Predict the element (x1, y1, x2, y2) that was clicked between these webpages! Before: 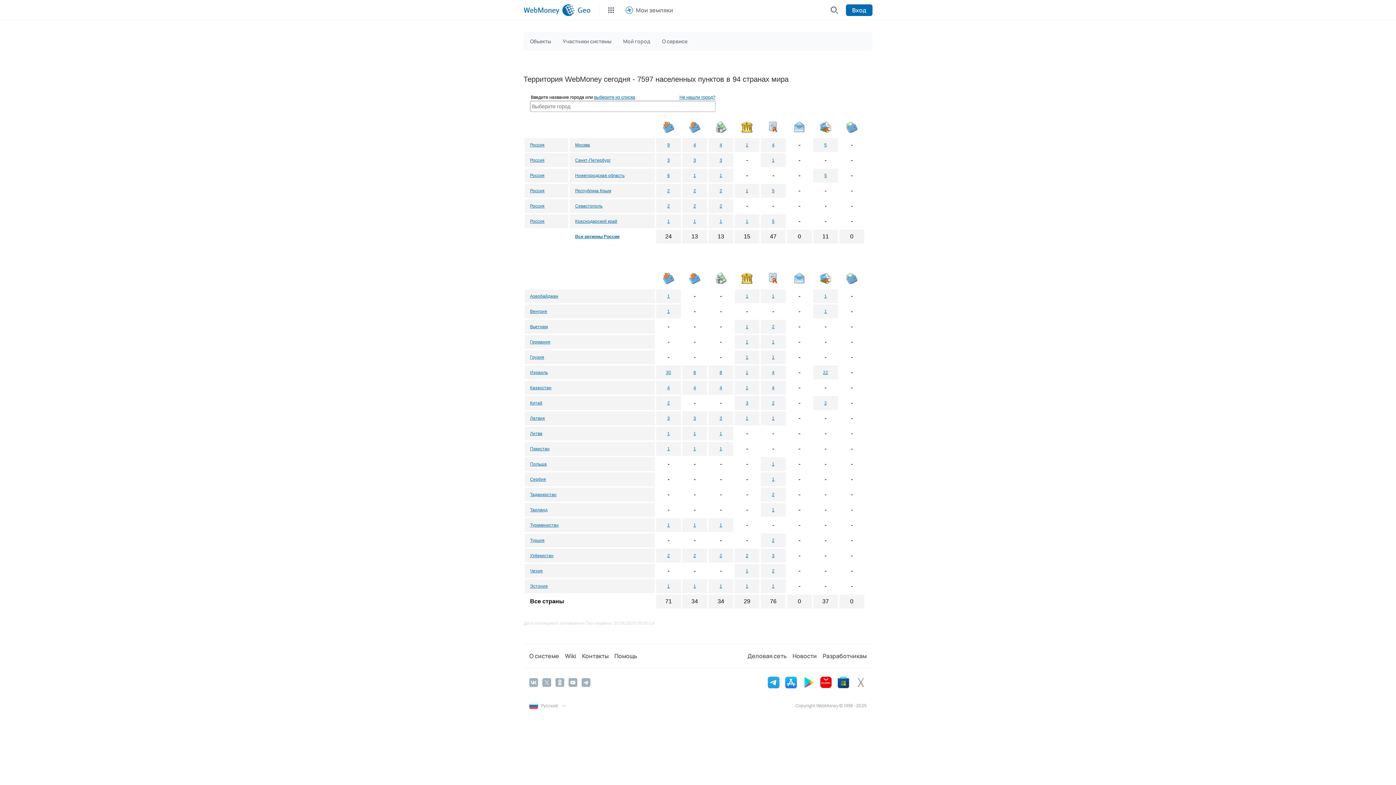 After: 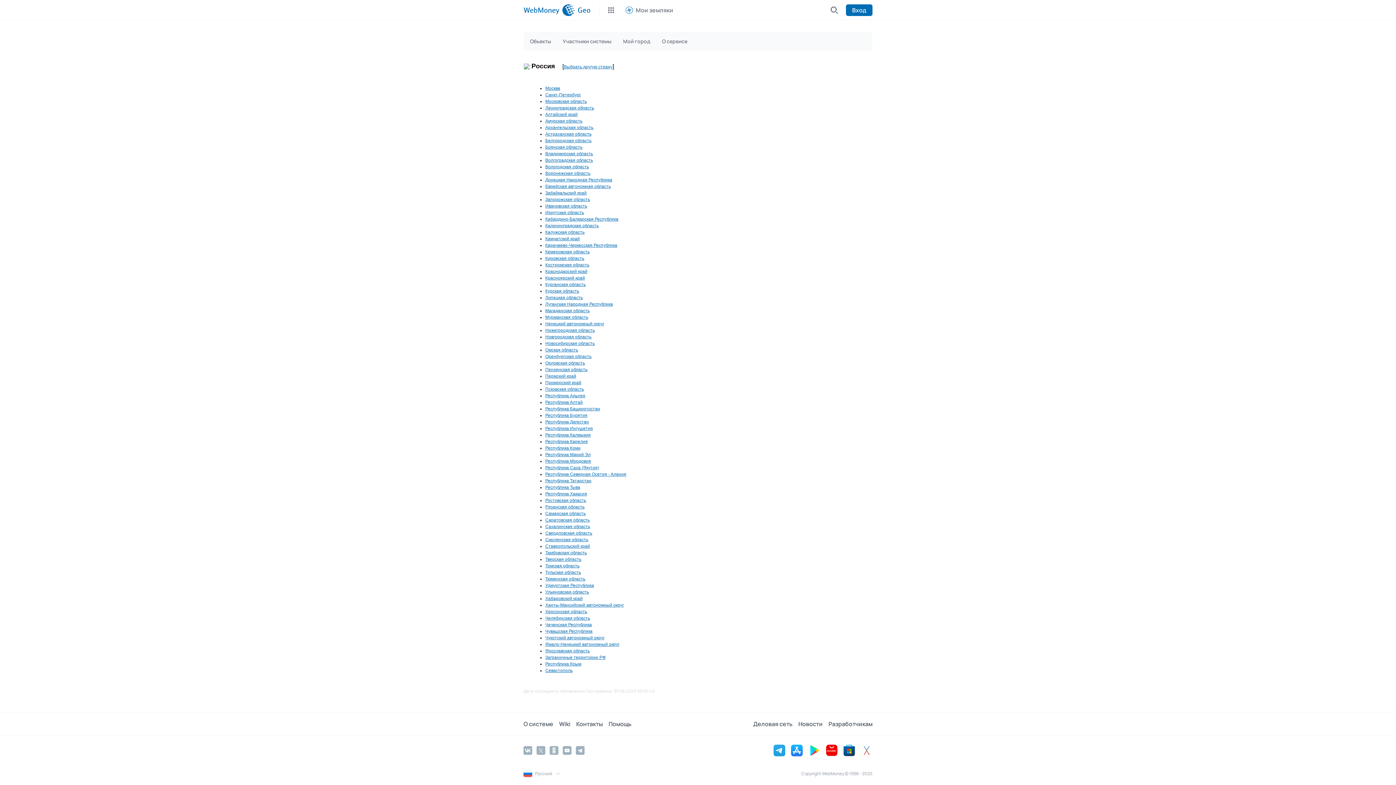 Action: label: Россия bbox: (530, 218, 544, 224)